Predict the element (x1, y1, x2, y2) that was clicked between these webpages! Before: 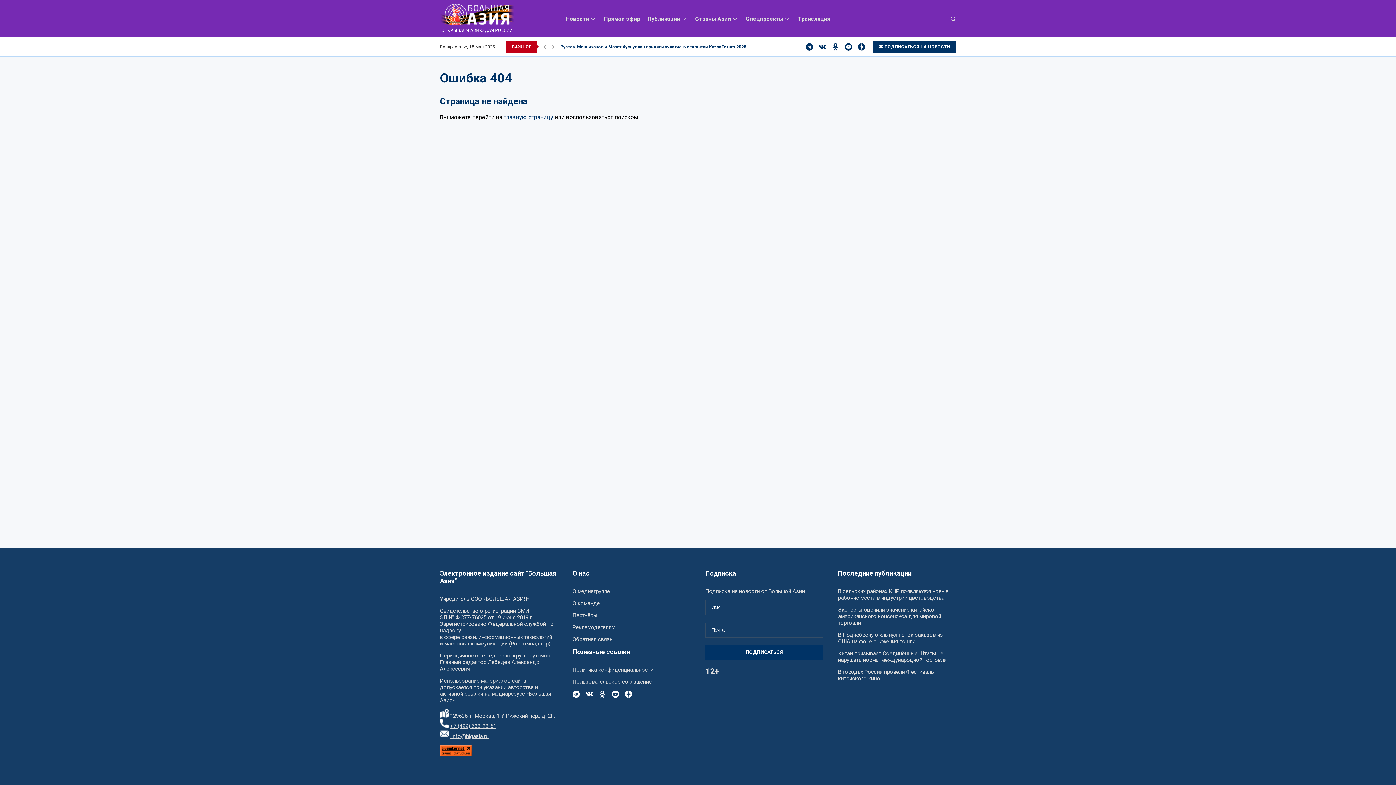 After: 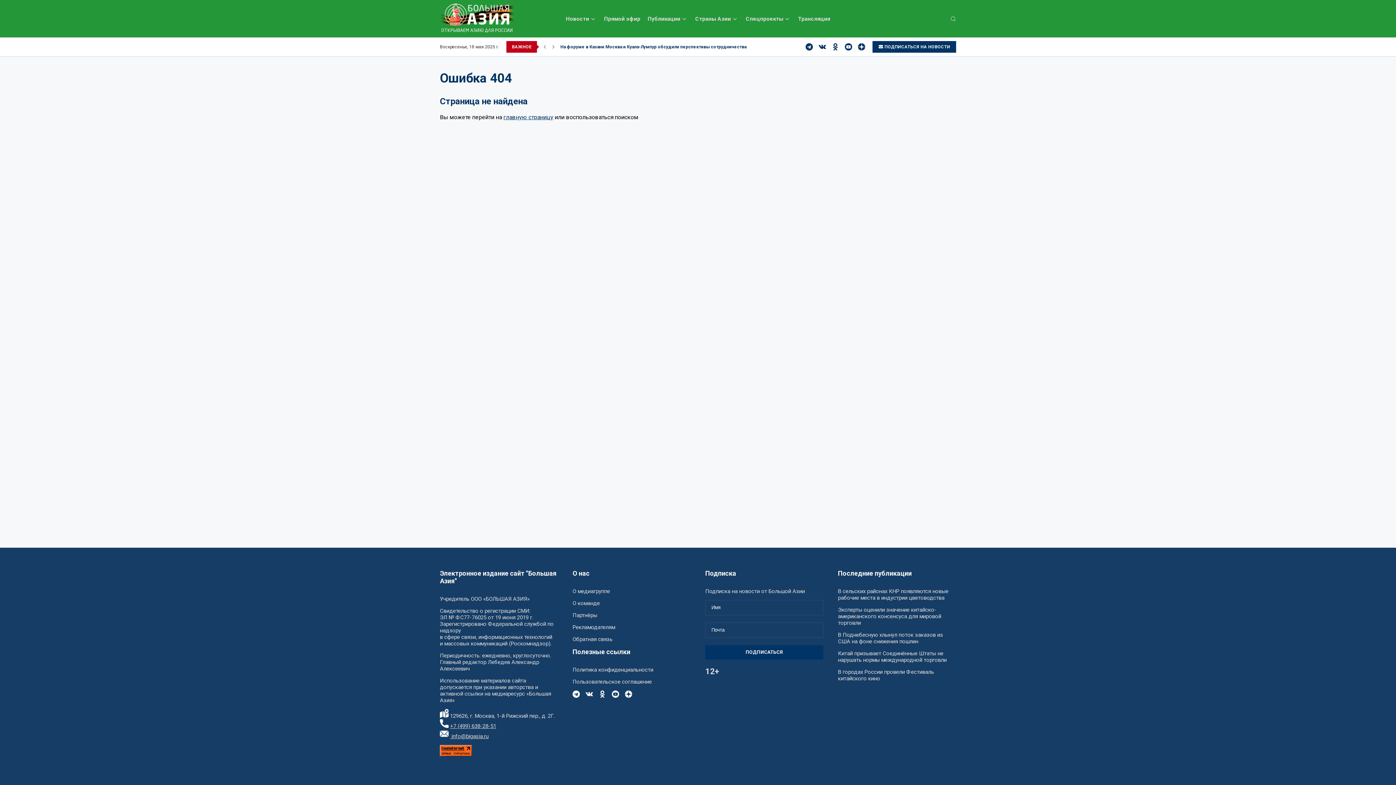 Action: bbox: (440, 751, 472, 758)